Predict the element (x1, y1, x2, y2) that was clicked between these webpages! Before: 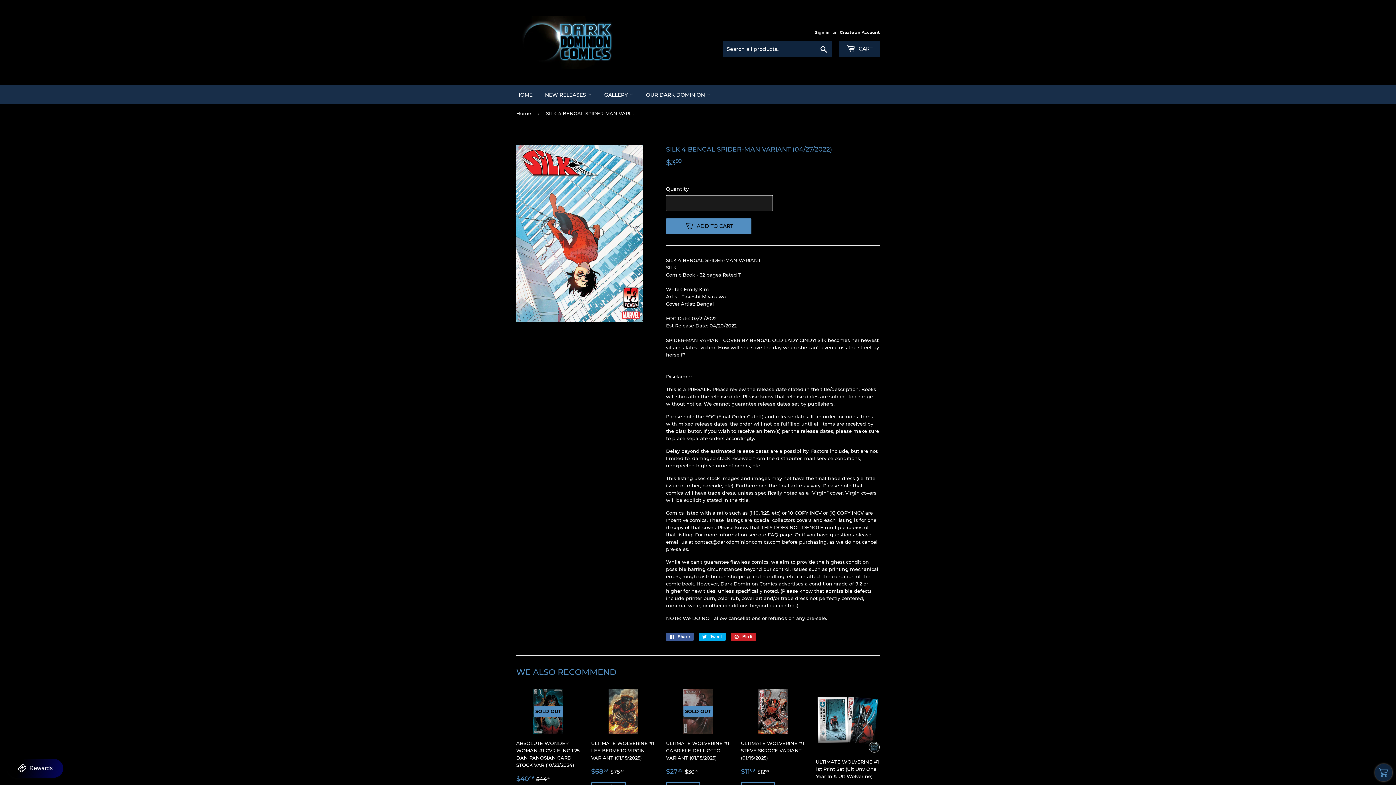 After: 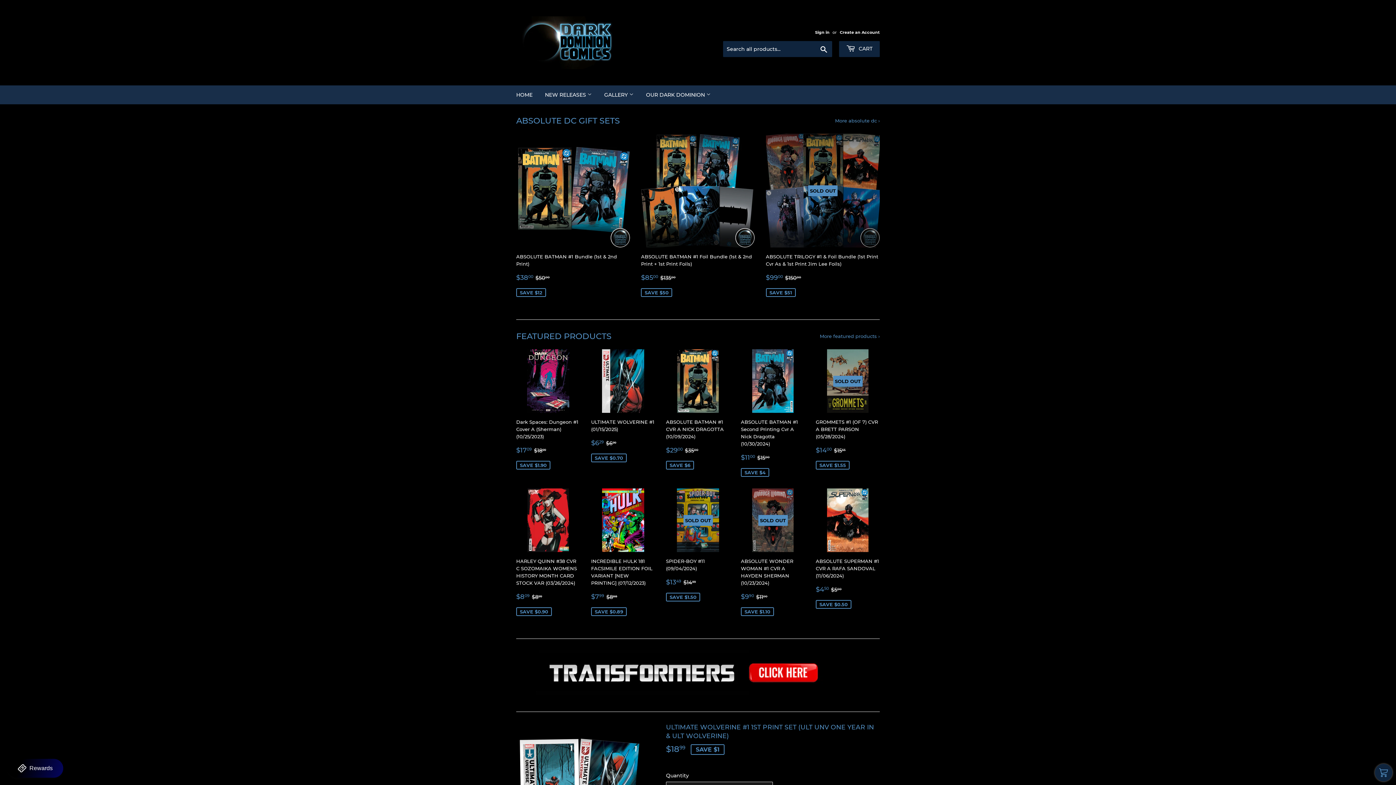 Action: bbox: (516, 16, 698, 69)